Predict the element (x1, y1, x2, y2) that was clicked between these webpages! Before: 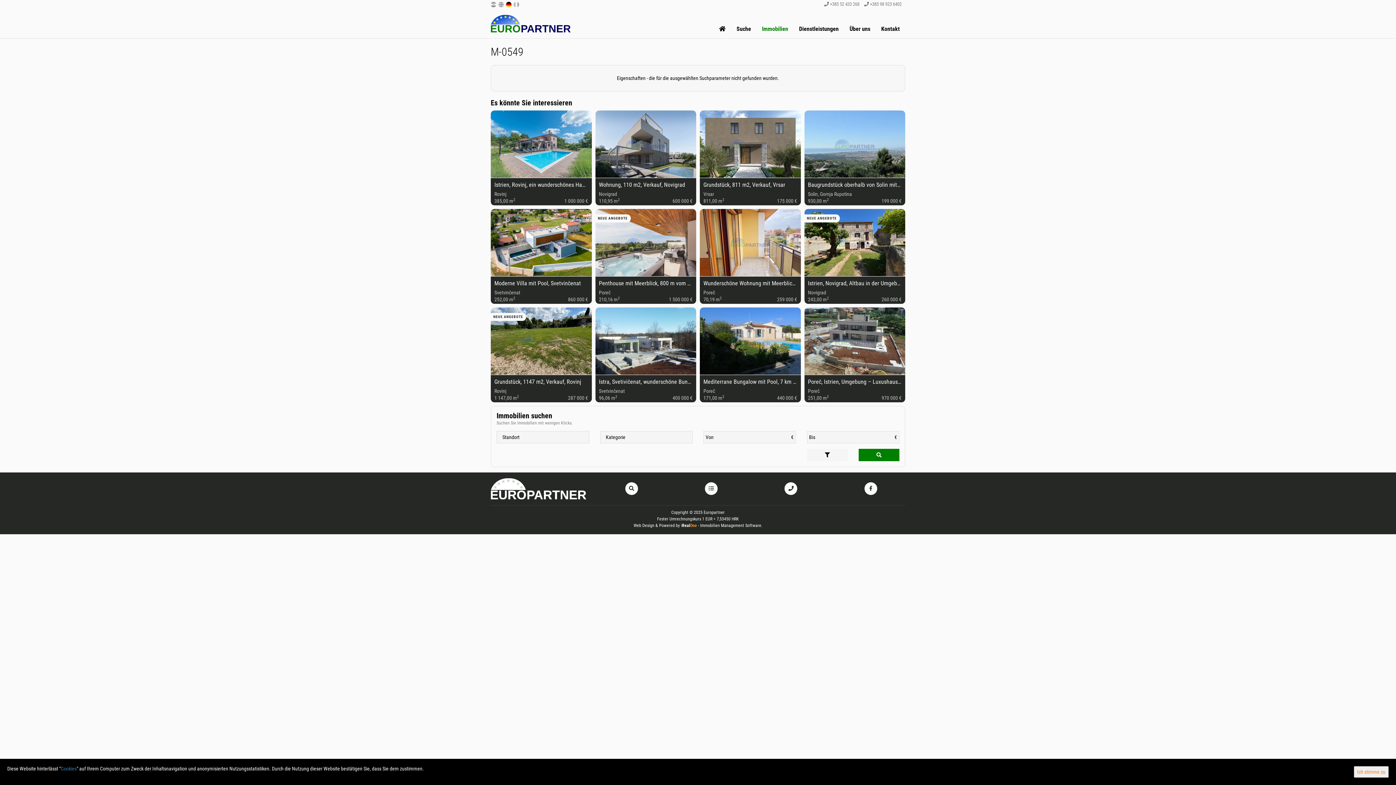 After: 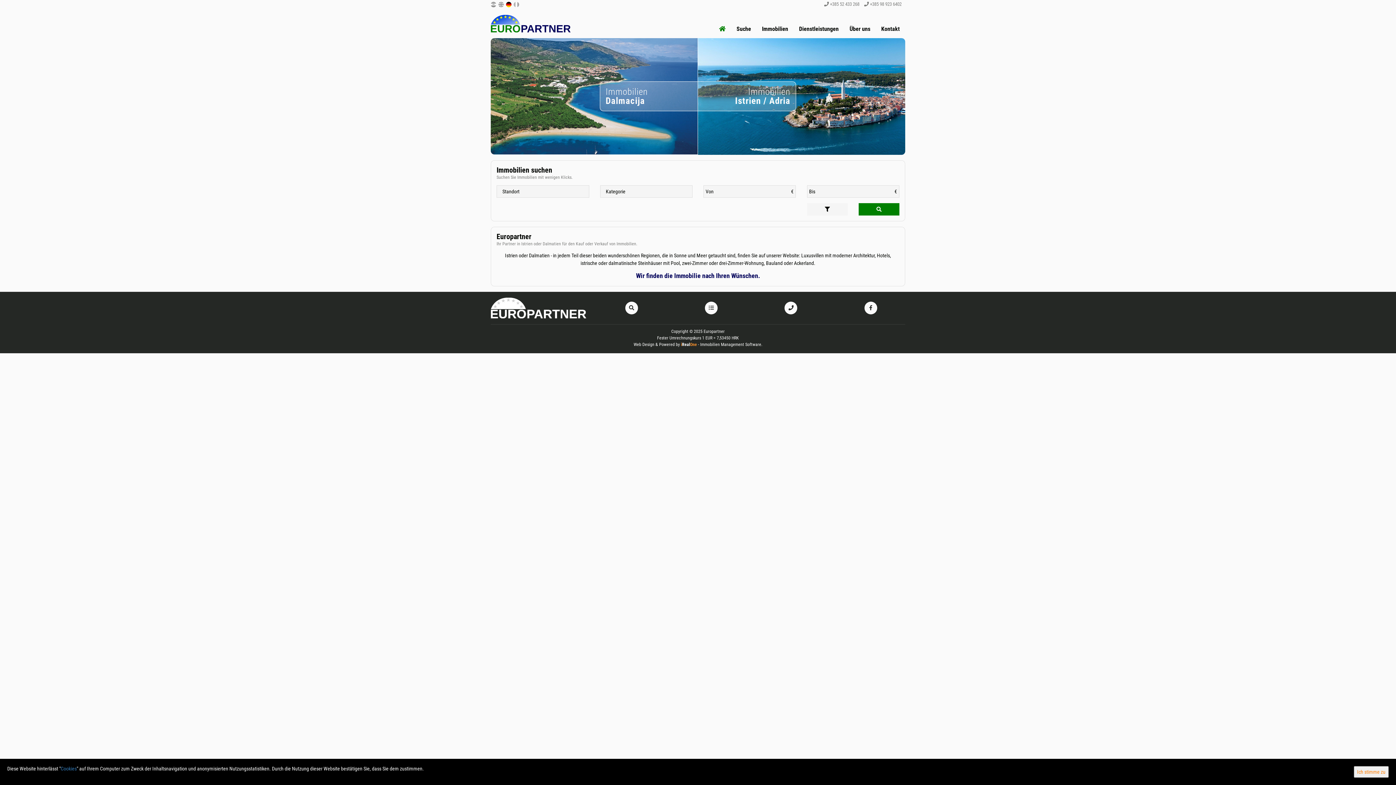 Action: bbox: (713, 20, 731, 38)